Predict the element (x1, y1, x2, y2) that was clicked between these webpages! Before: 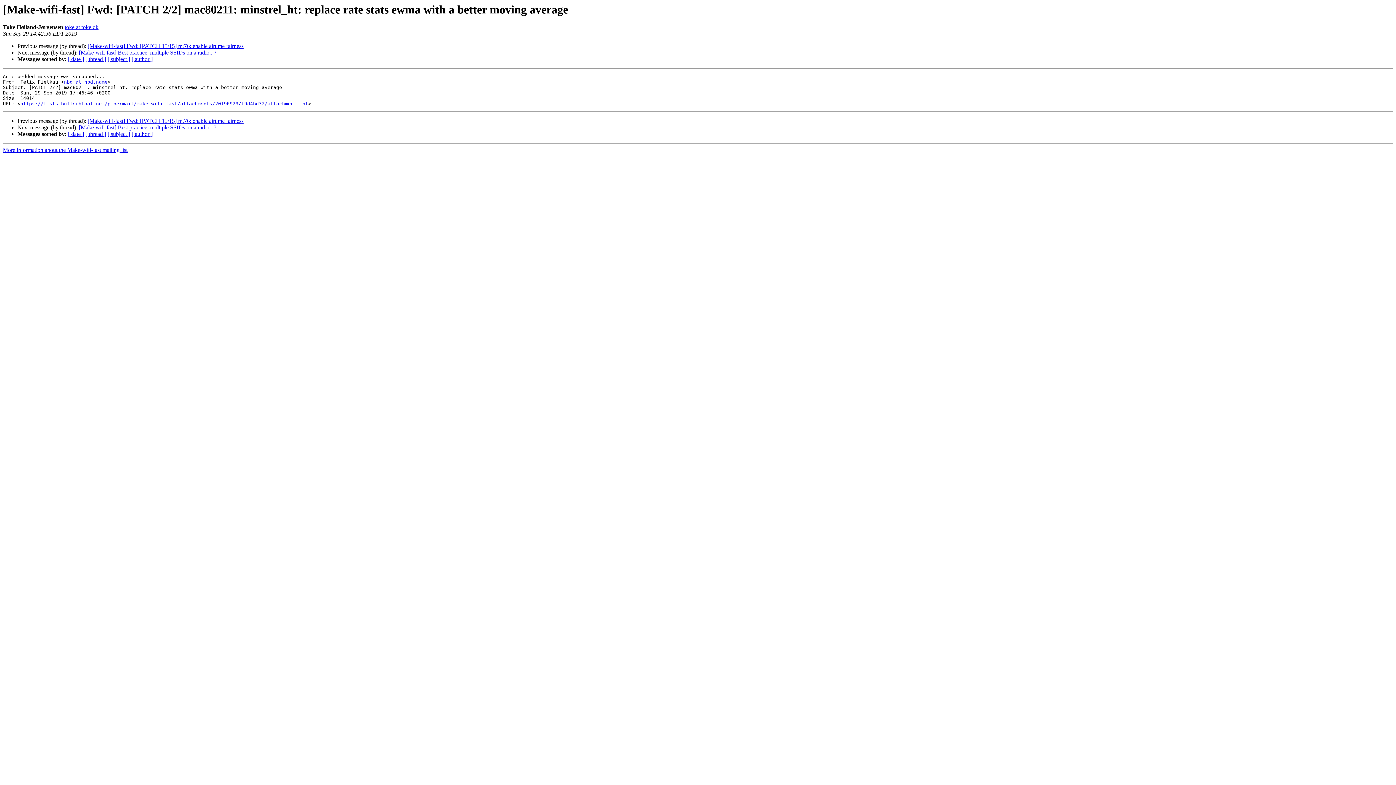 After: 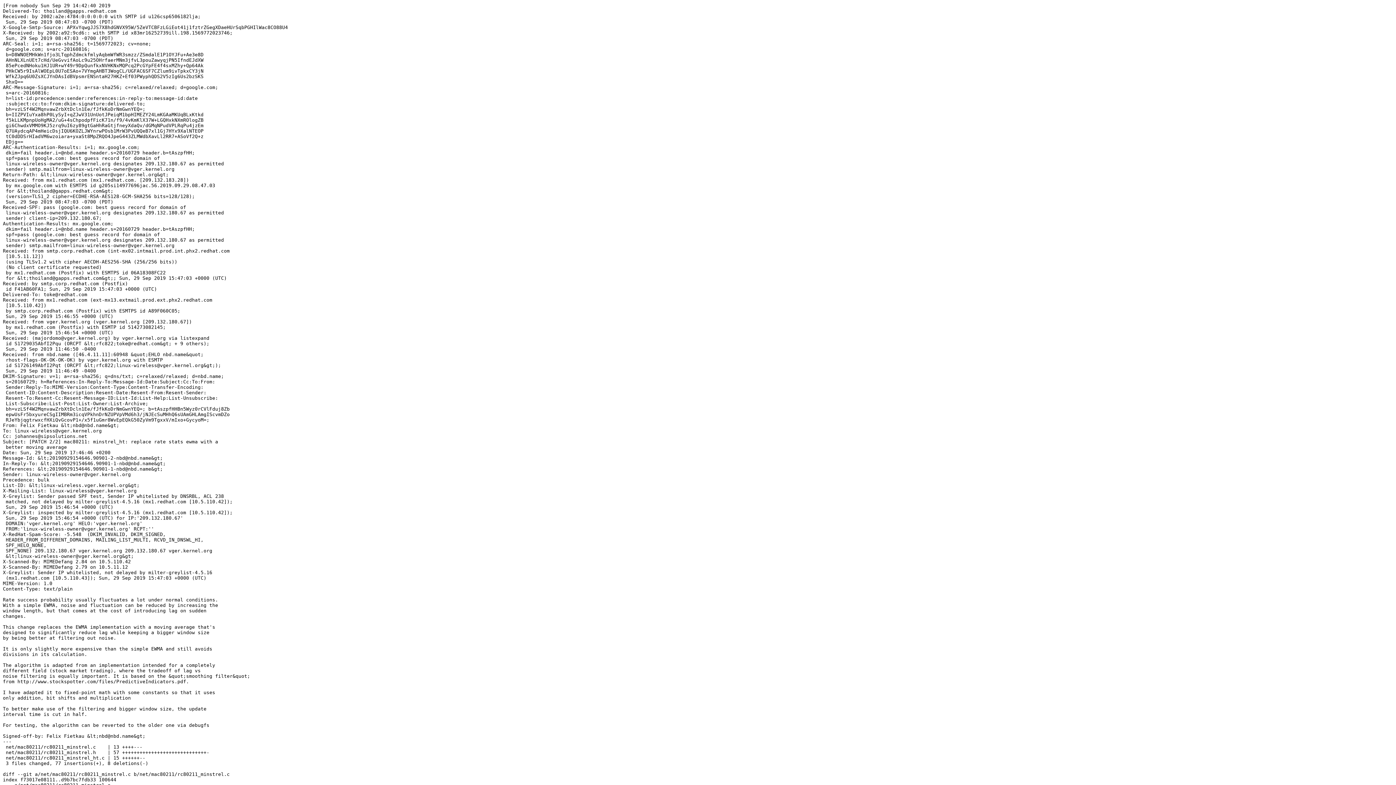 Action: bbox: (20, 101, 308, 106) label: https://lists.bufferbloat.net/pipermail/make-wifi-fast/attachments/20190929/f9d4bd32/attachment.mht